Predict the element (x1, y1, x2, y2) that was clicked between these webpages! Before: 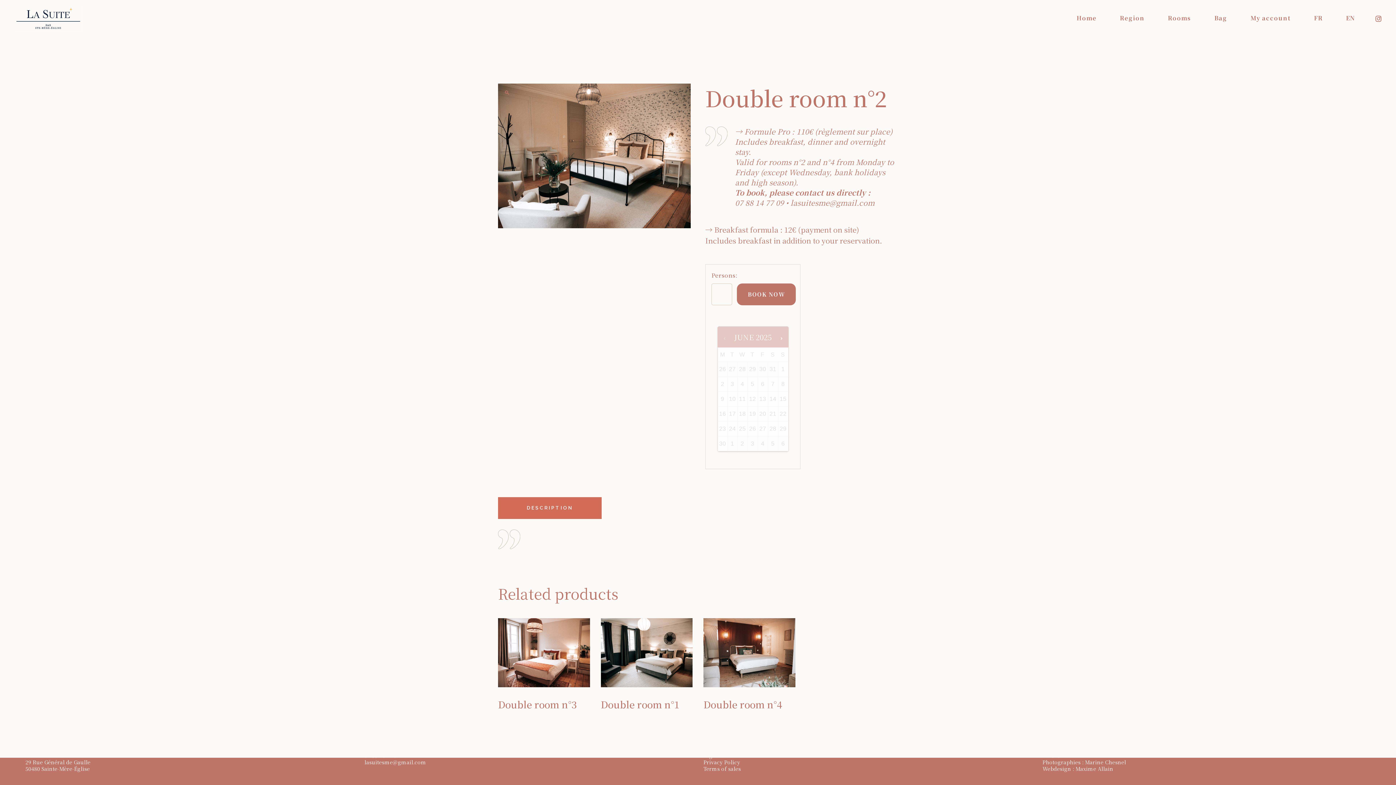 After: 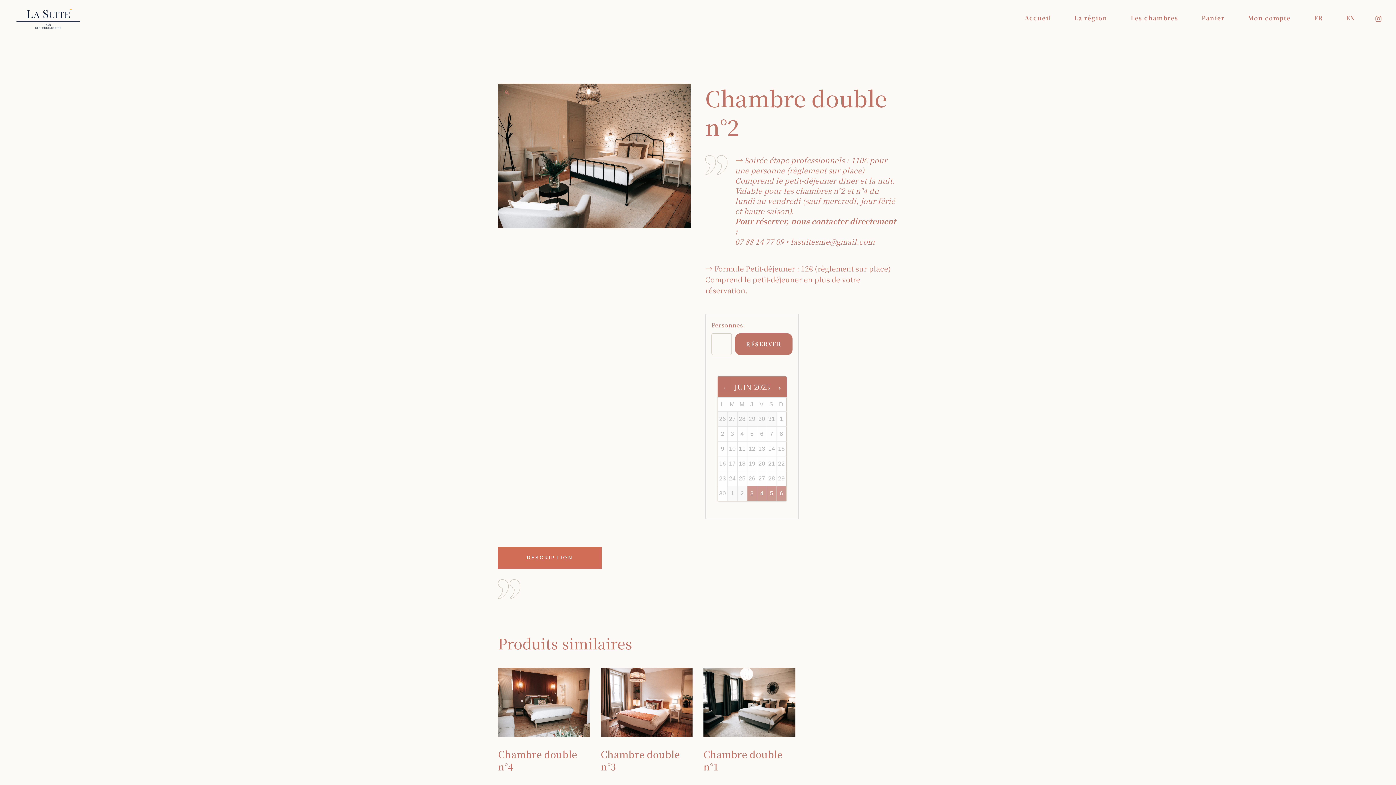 Action: bbox: (1311, 0, 1326, 36) label: FR